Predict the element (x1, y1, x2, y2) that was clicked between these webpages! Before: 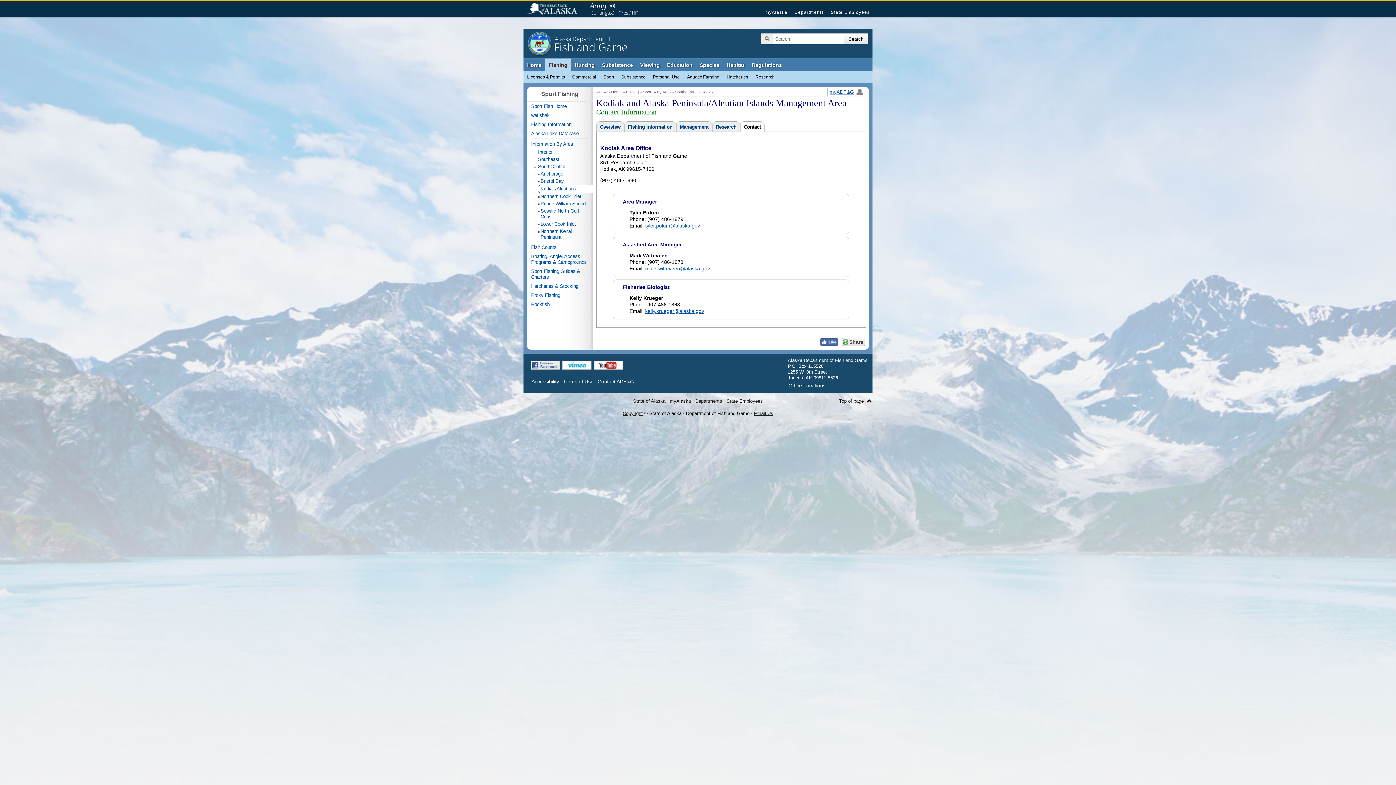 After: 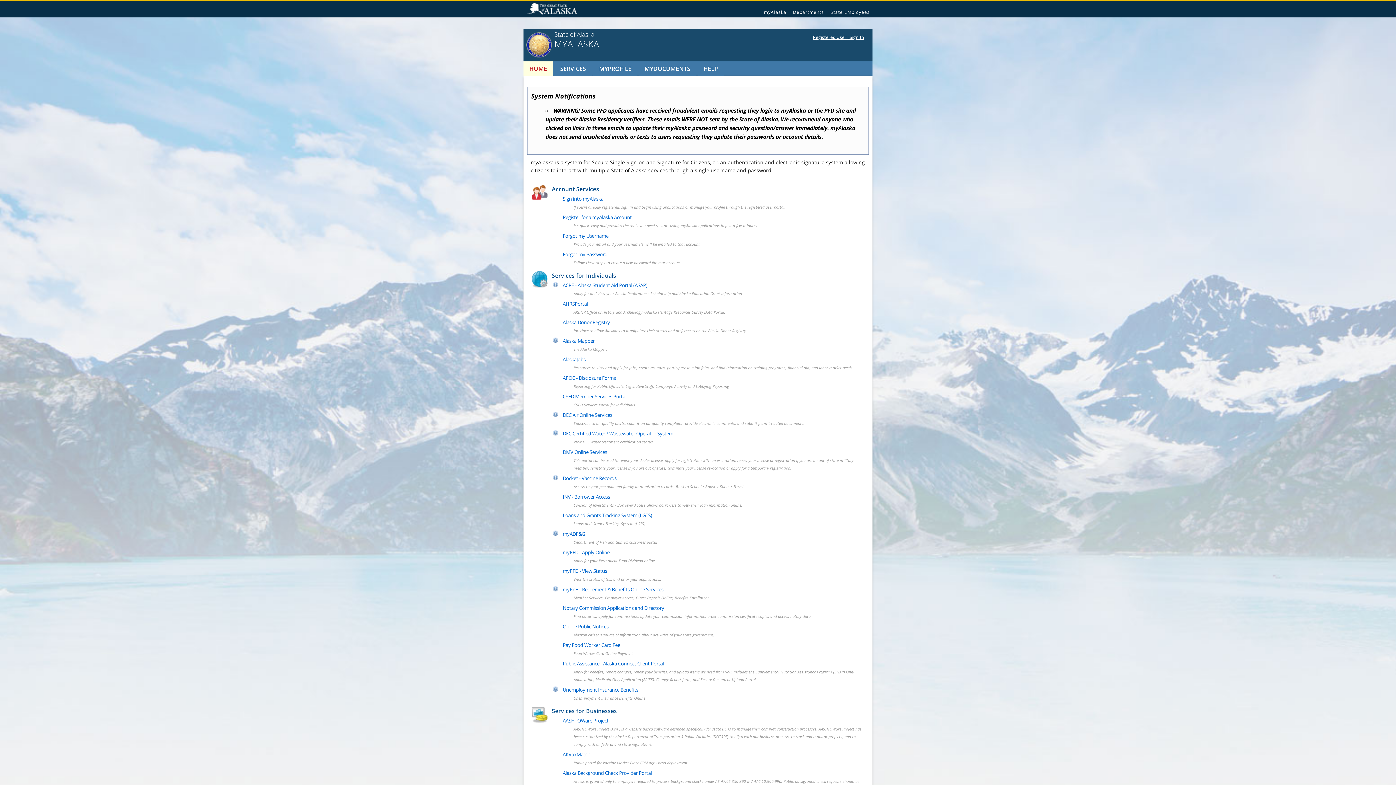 Action: bbox: (670, 398, 691, 403) label: myAlaska